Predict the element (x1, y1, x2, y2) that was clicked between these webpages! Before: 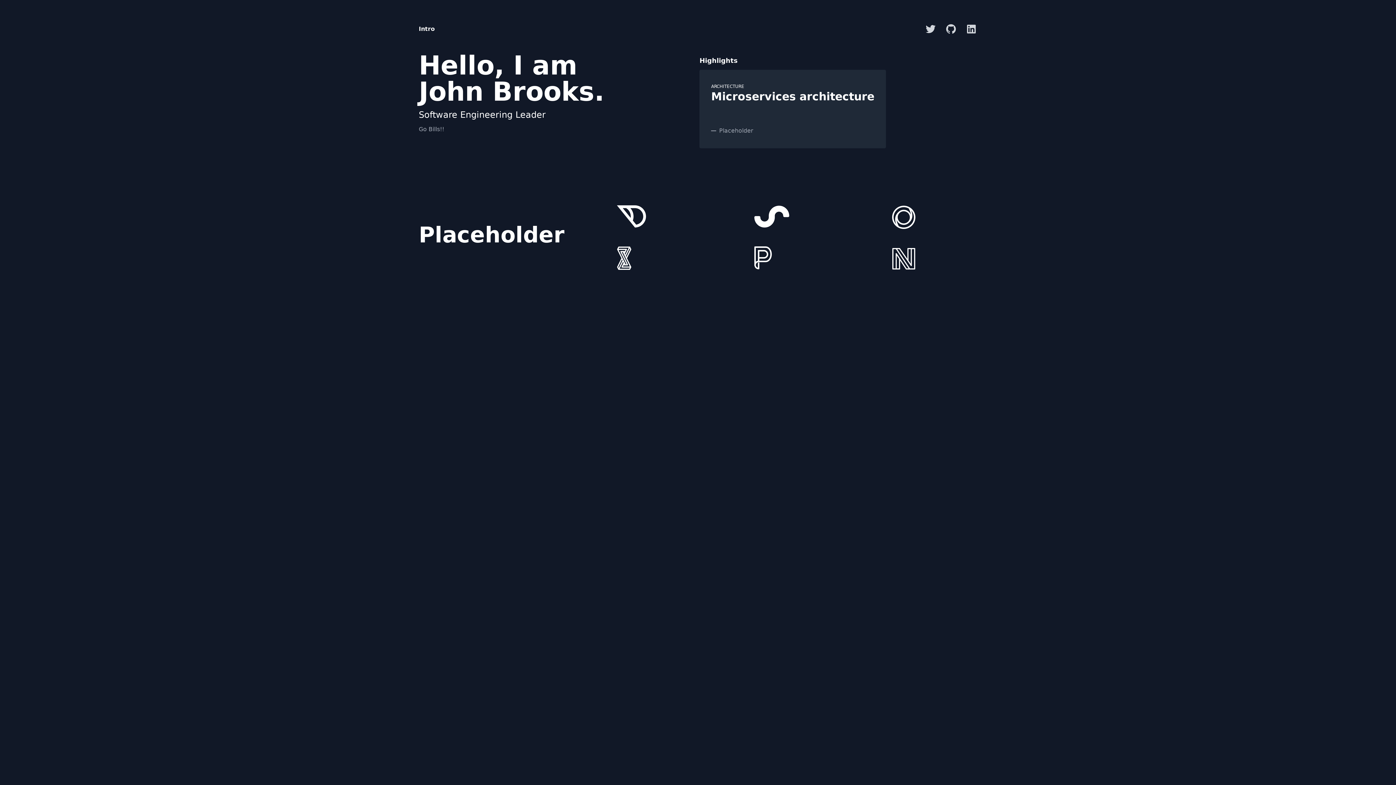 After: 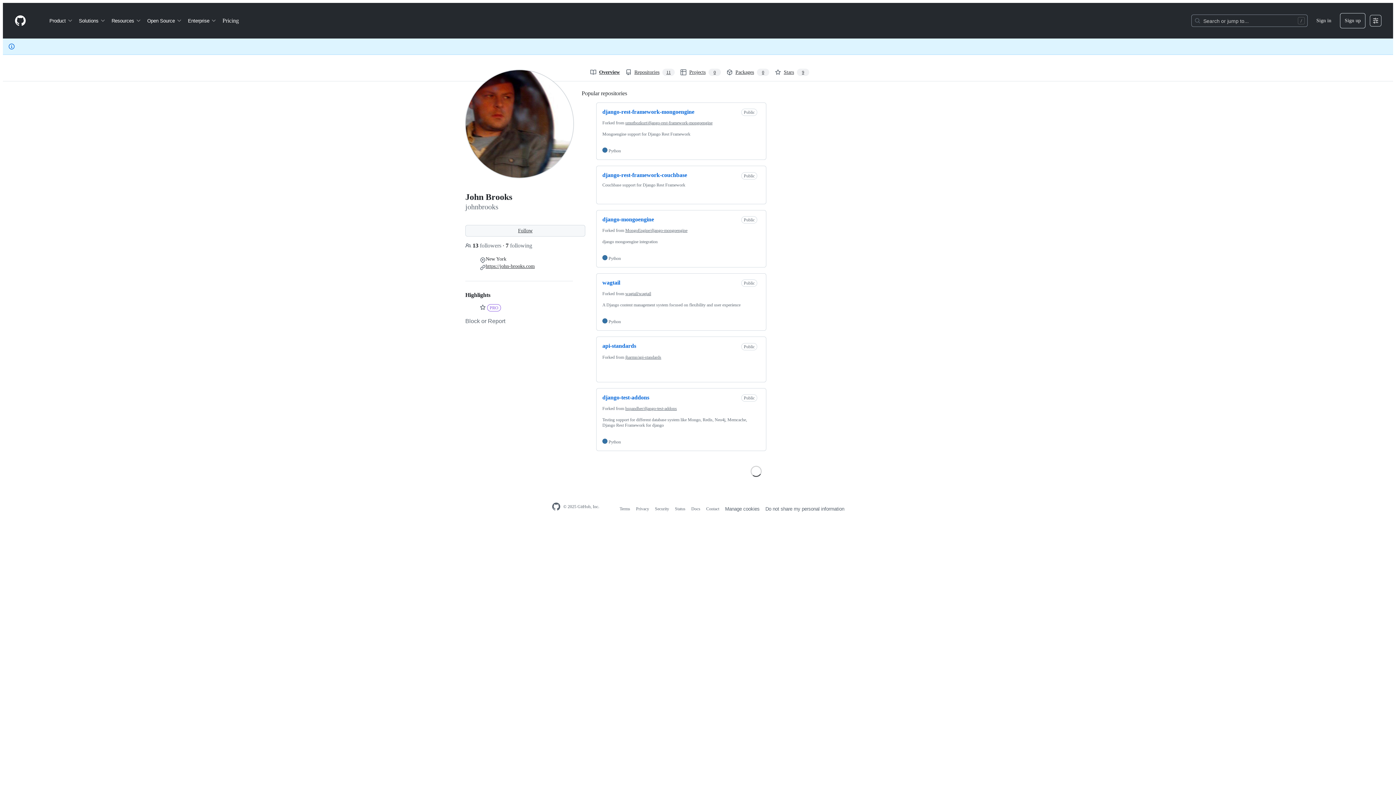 Action: bbox: (945, 23, 957, 34)